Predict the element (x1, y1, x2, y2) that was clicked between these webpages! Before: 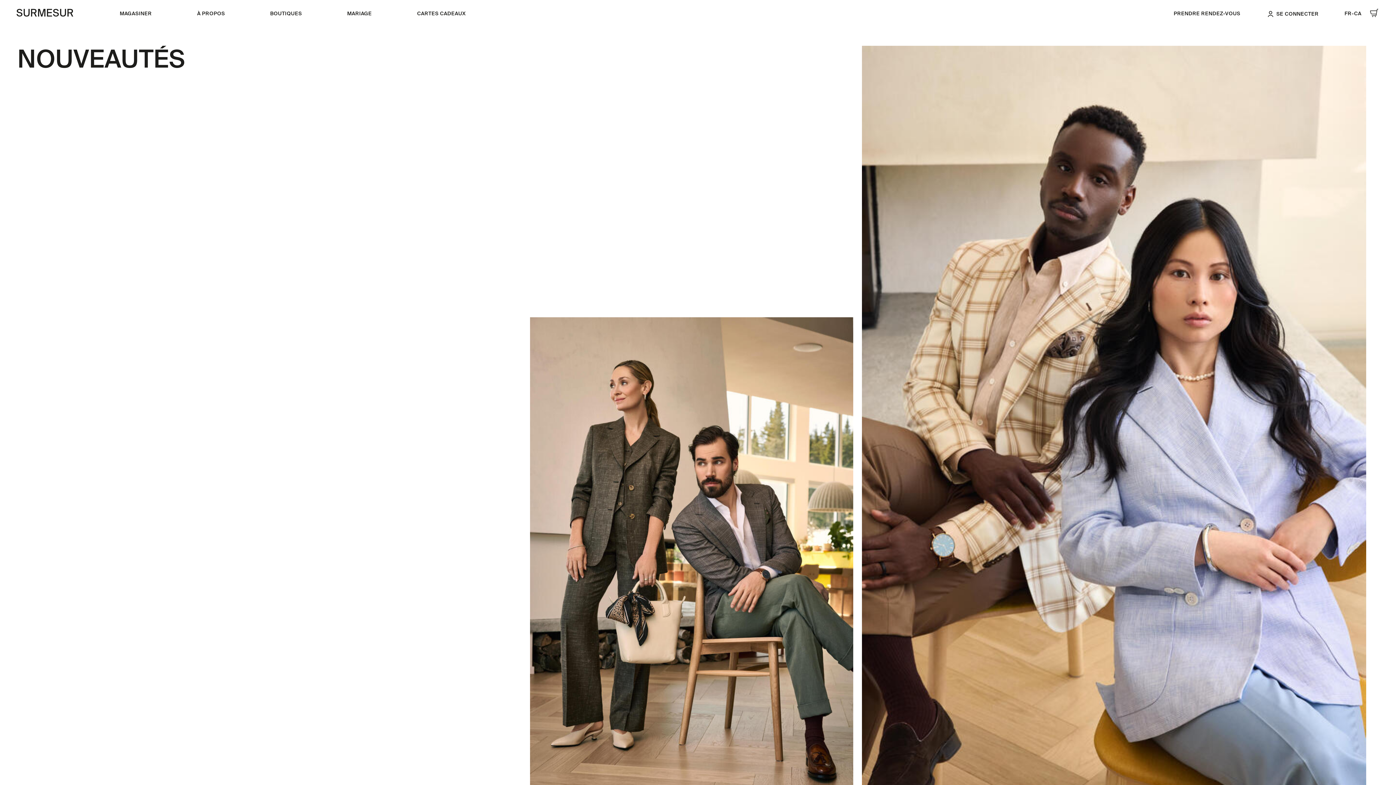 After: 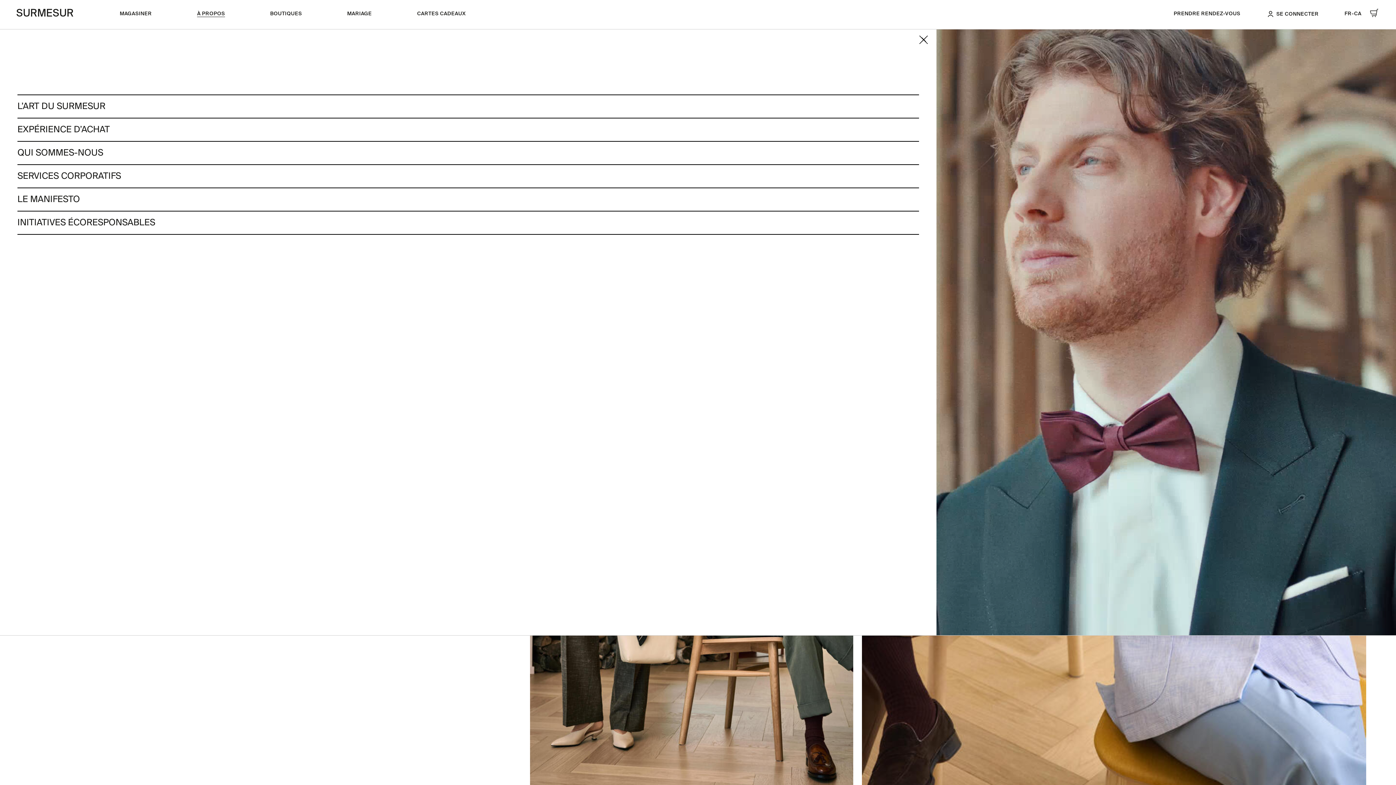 Action: bbox: (197, 10, 225, 17) label: À PROPOS